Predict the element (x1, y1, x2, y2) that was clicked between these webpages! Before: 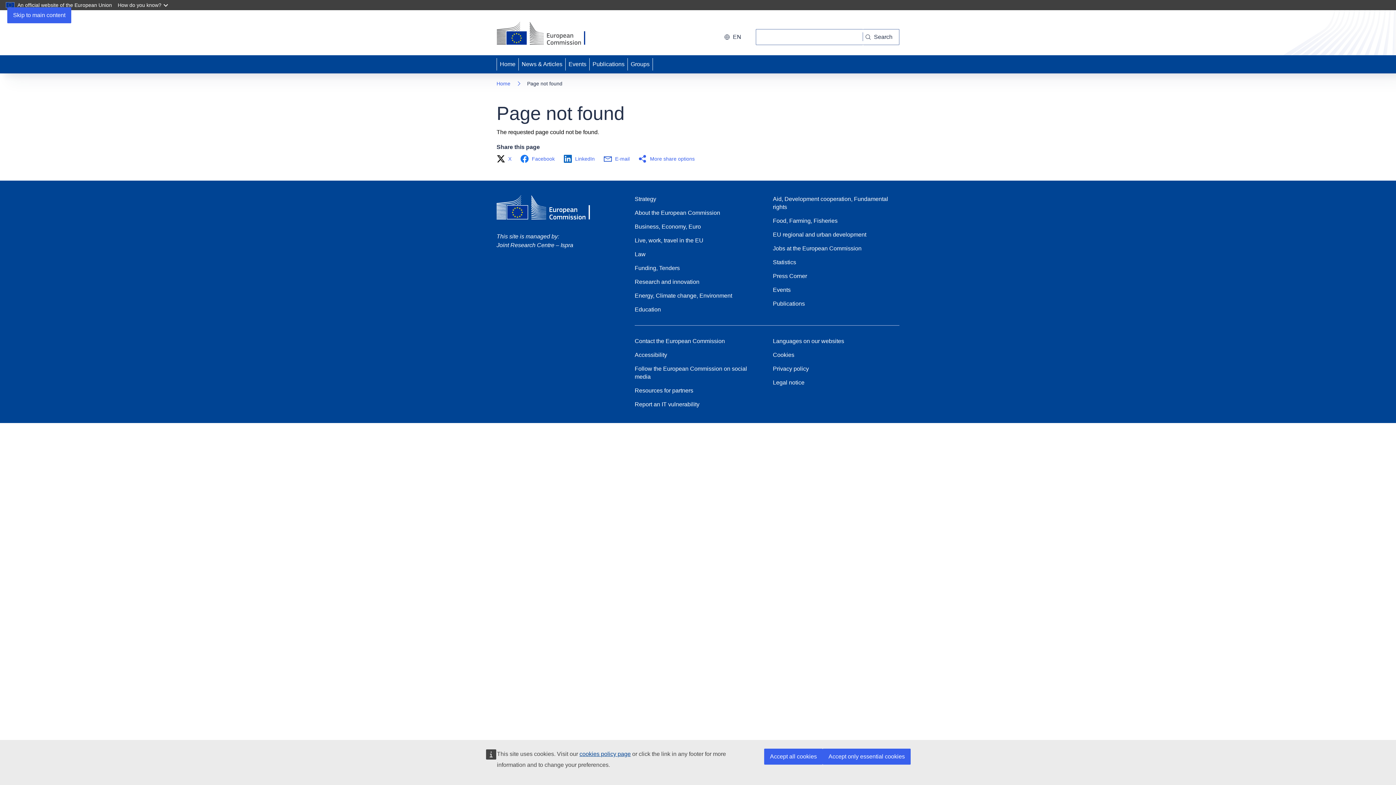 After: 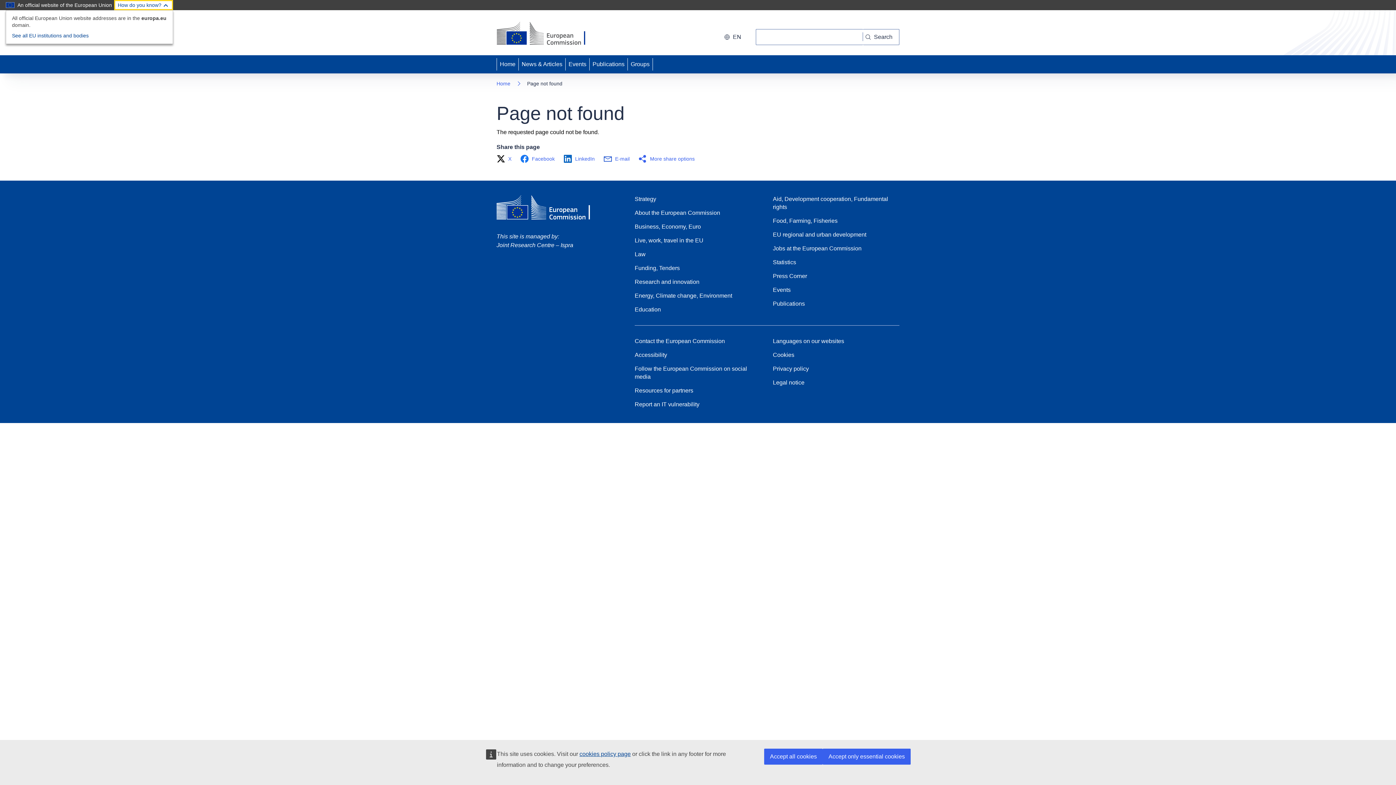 Action: bbox: (114, 0, 173, 10) label: How do you know?